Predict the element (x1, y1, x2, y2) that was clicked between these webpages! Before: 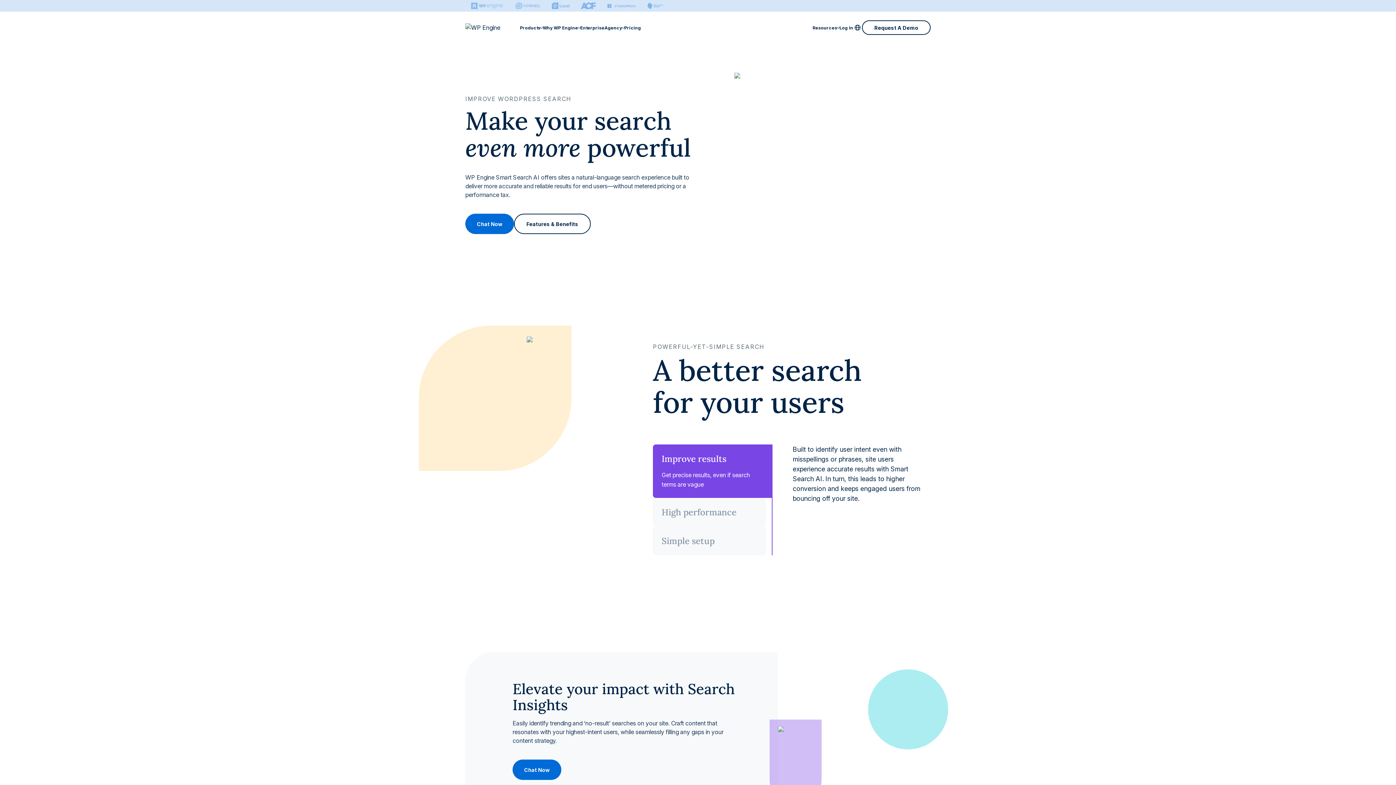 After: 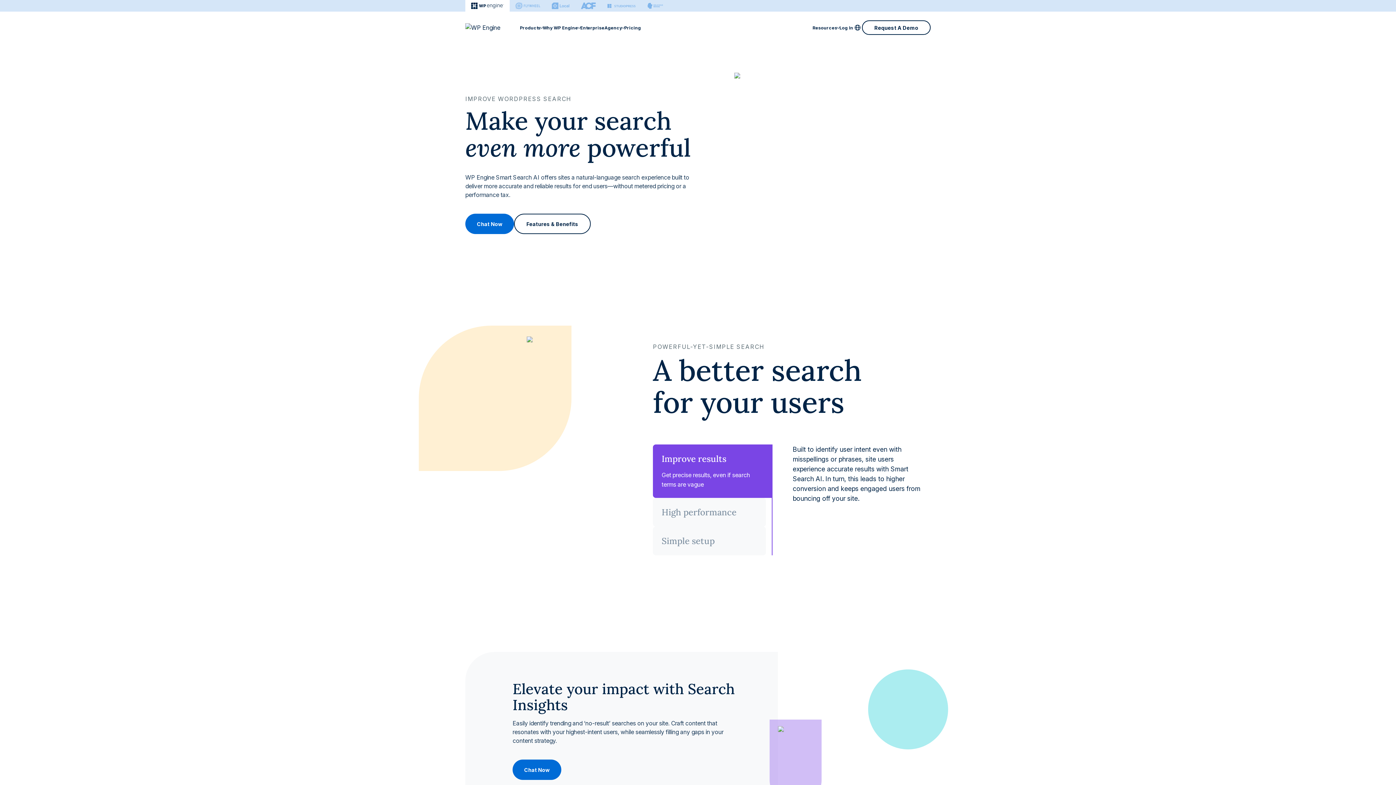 Action: label: WPEngine bbox: (465, 0, 509, 11)